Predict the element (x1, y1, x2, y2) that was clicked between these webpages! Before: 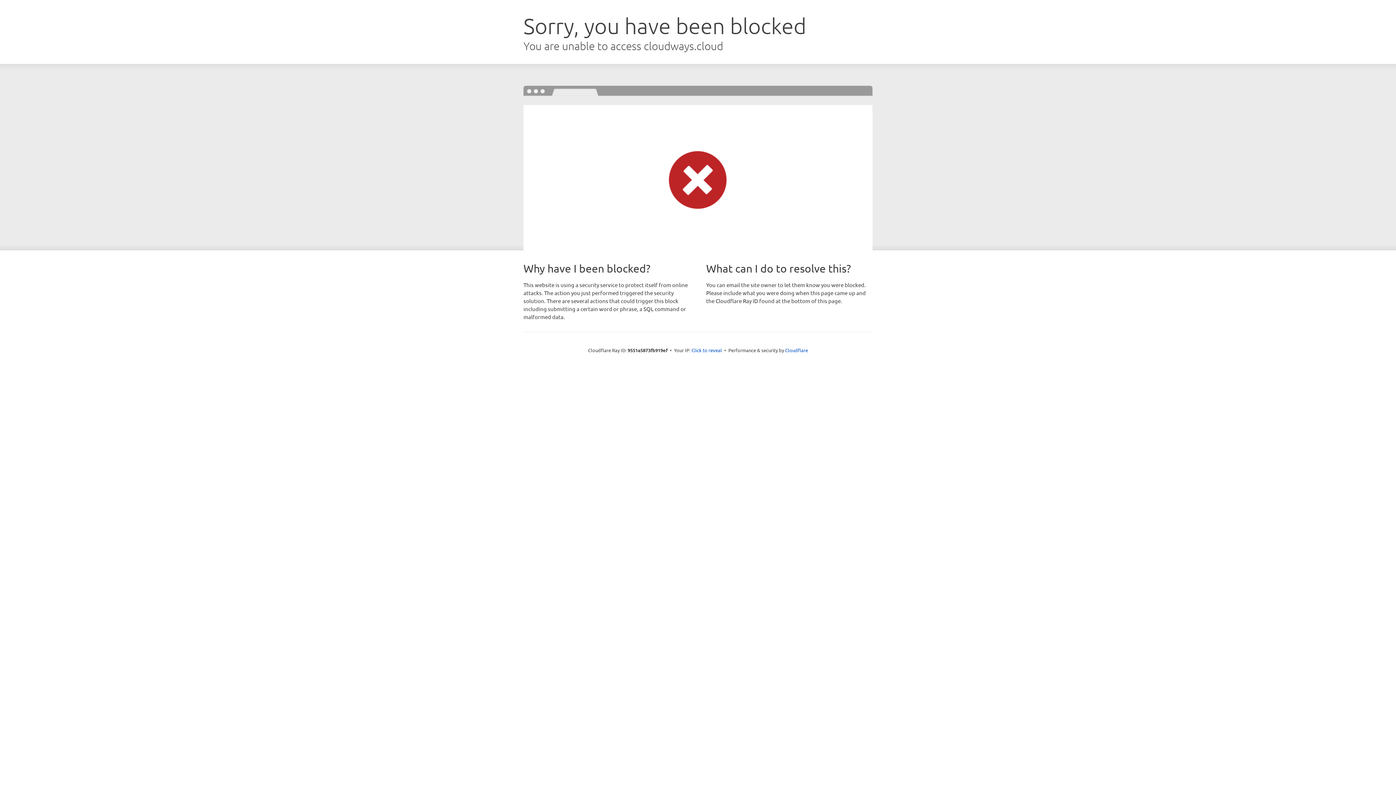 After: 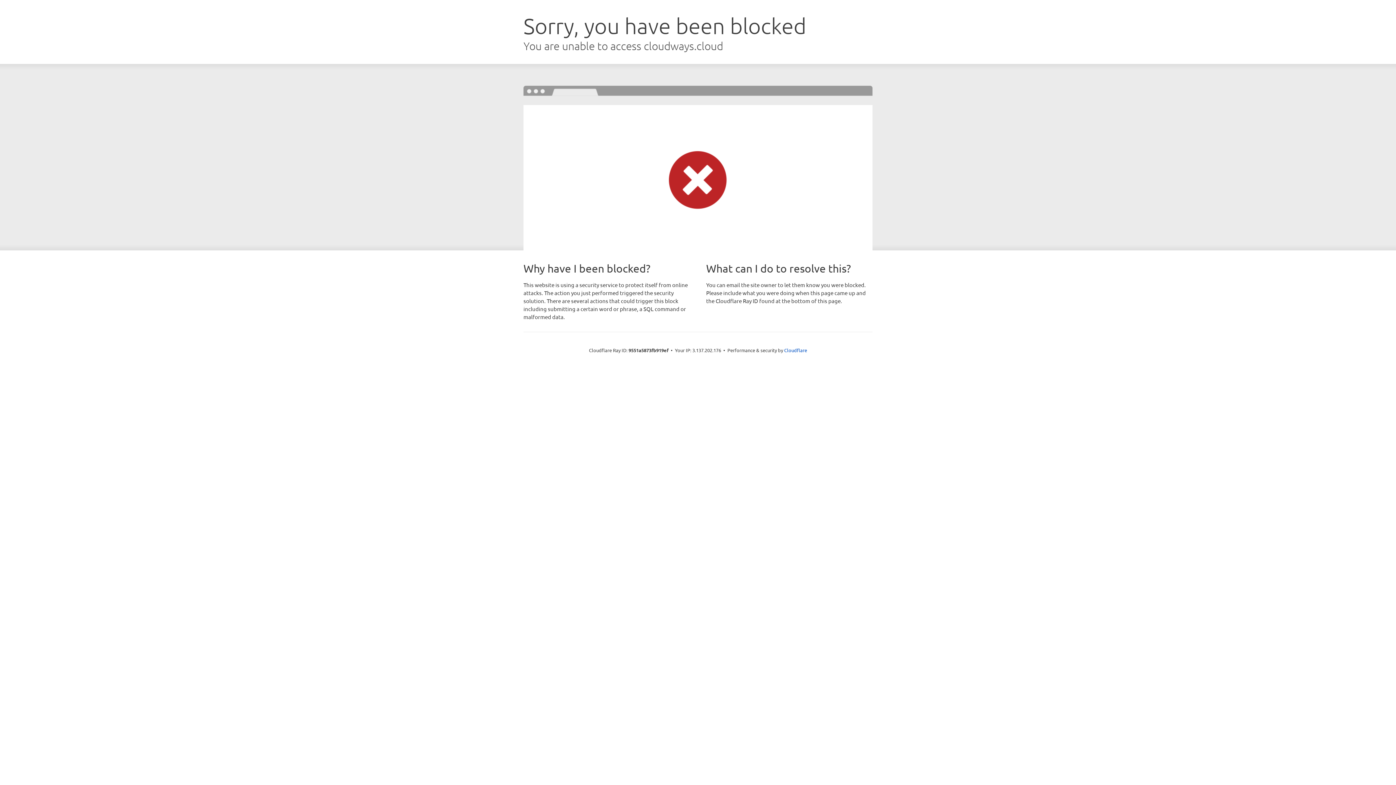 Action: label: Click to reveal bbox: (691, 346, 722, 353)